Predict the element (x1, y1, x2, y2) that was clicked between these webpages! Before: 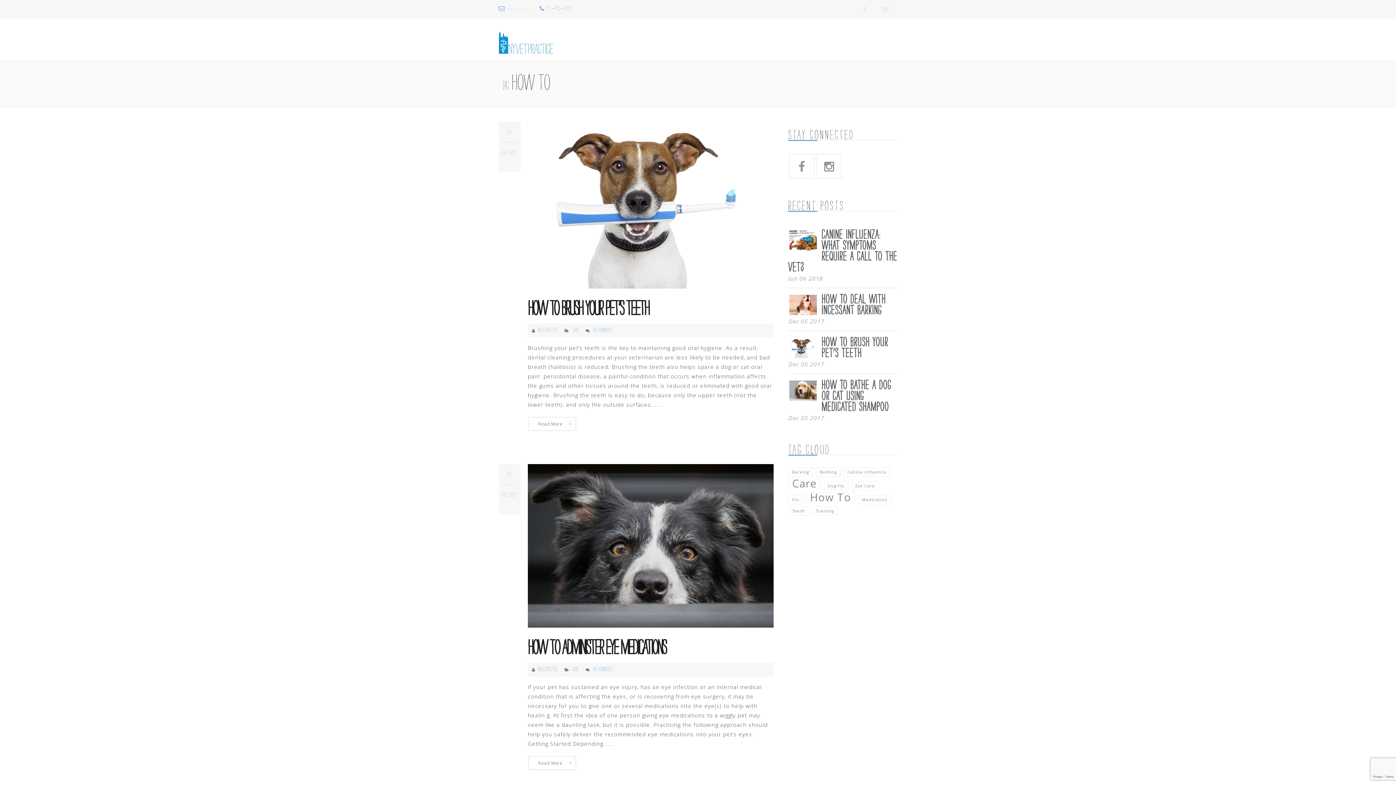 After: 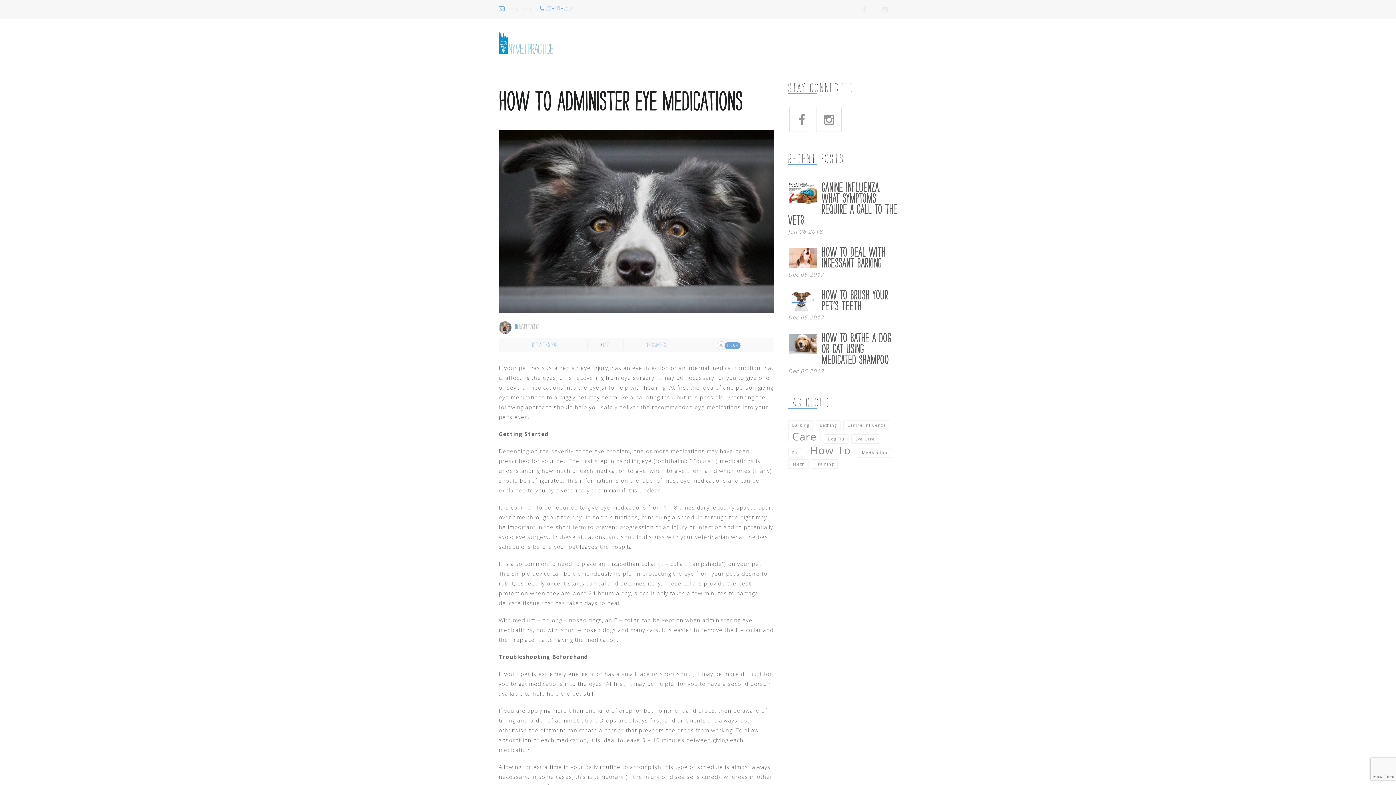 Action: bbox: (528, 542, 773, 549)